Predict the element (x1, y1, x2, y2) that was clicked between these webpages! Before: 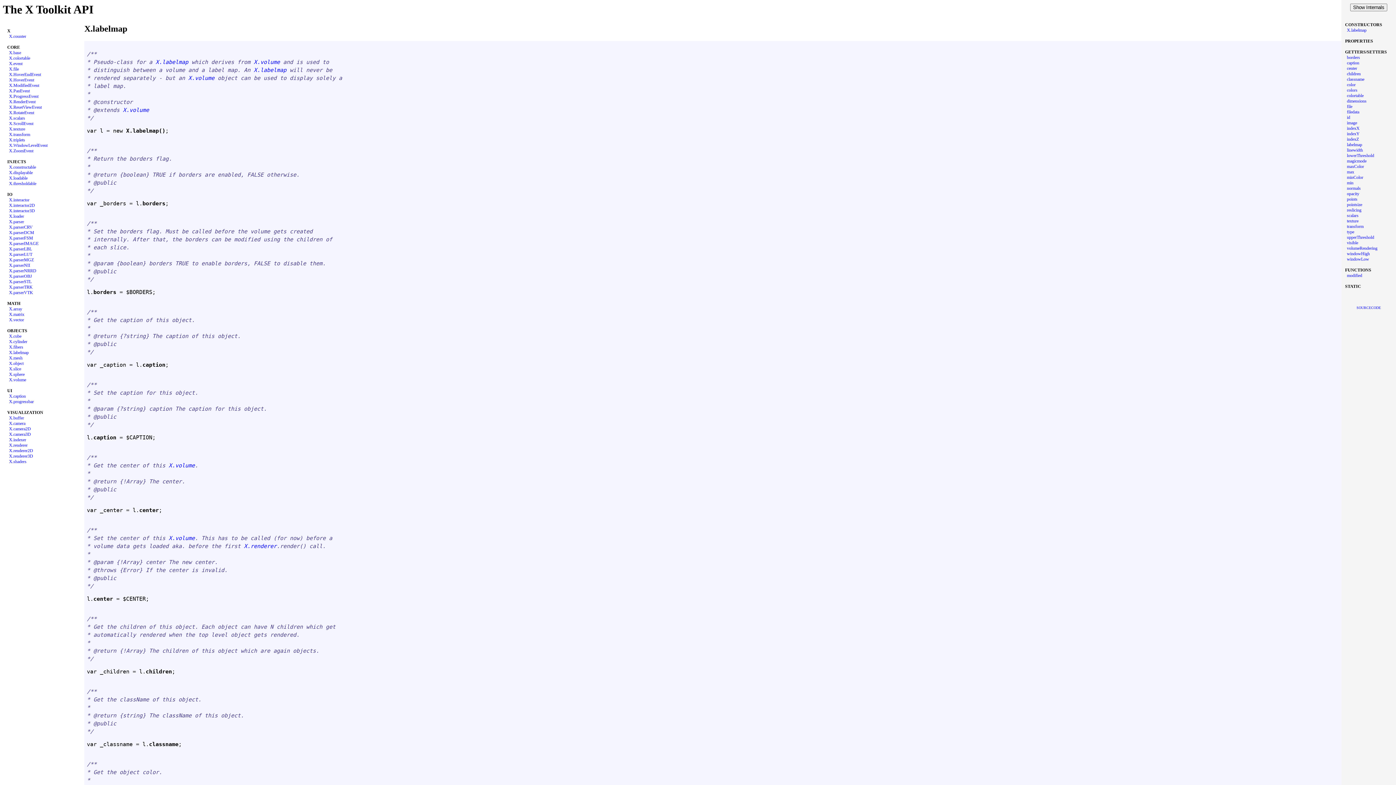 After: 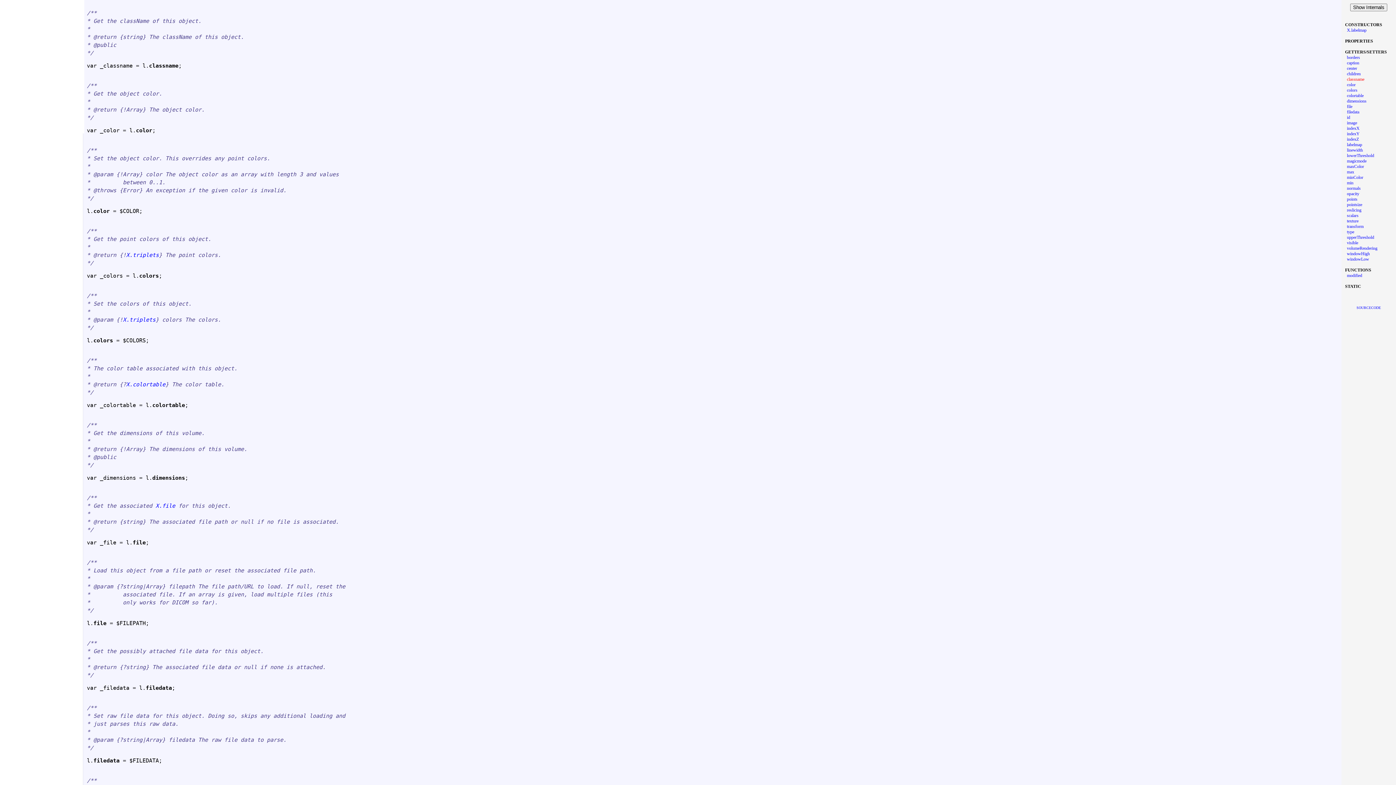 Action: label: classname bbox: (1347, 76, 1364, 81)